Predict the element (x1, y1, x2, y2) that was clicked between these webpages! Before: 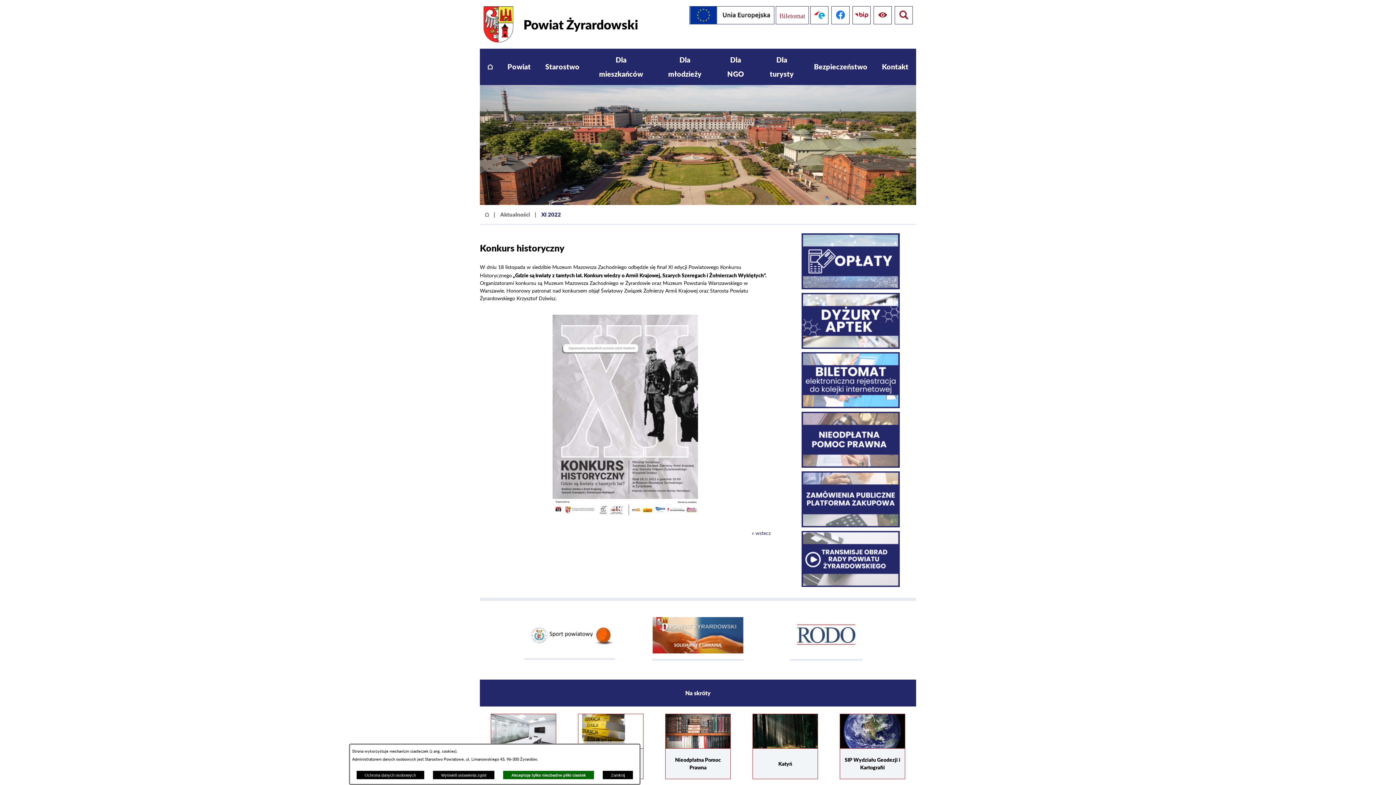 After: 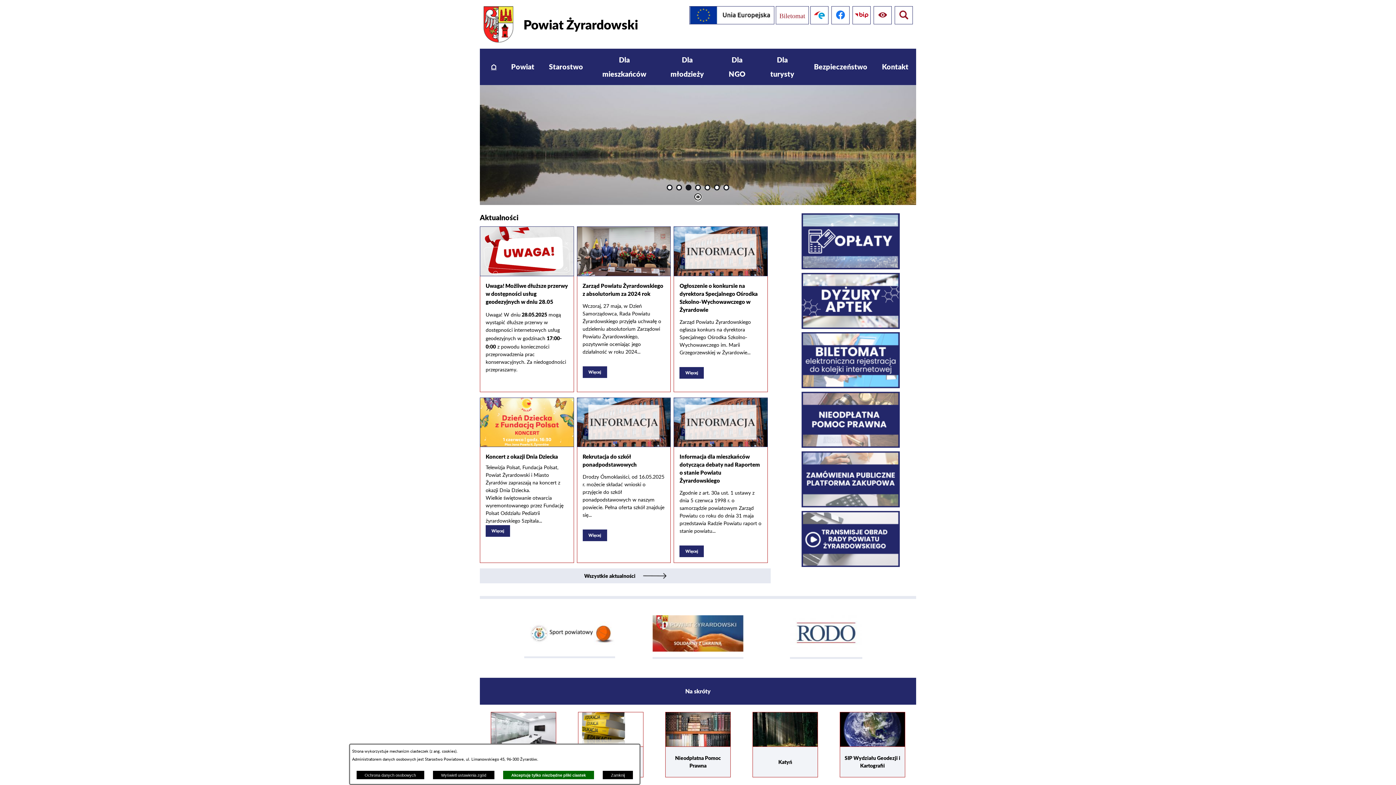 Action: bbox: (480, 2, 645, 46) label: Powiat Żyrardowski